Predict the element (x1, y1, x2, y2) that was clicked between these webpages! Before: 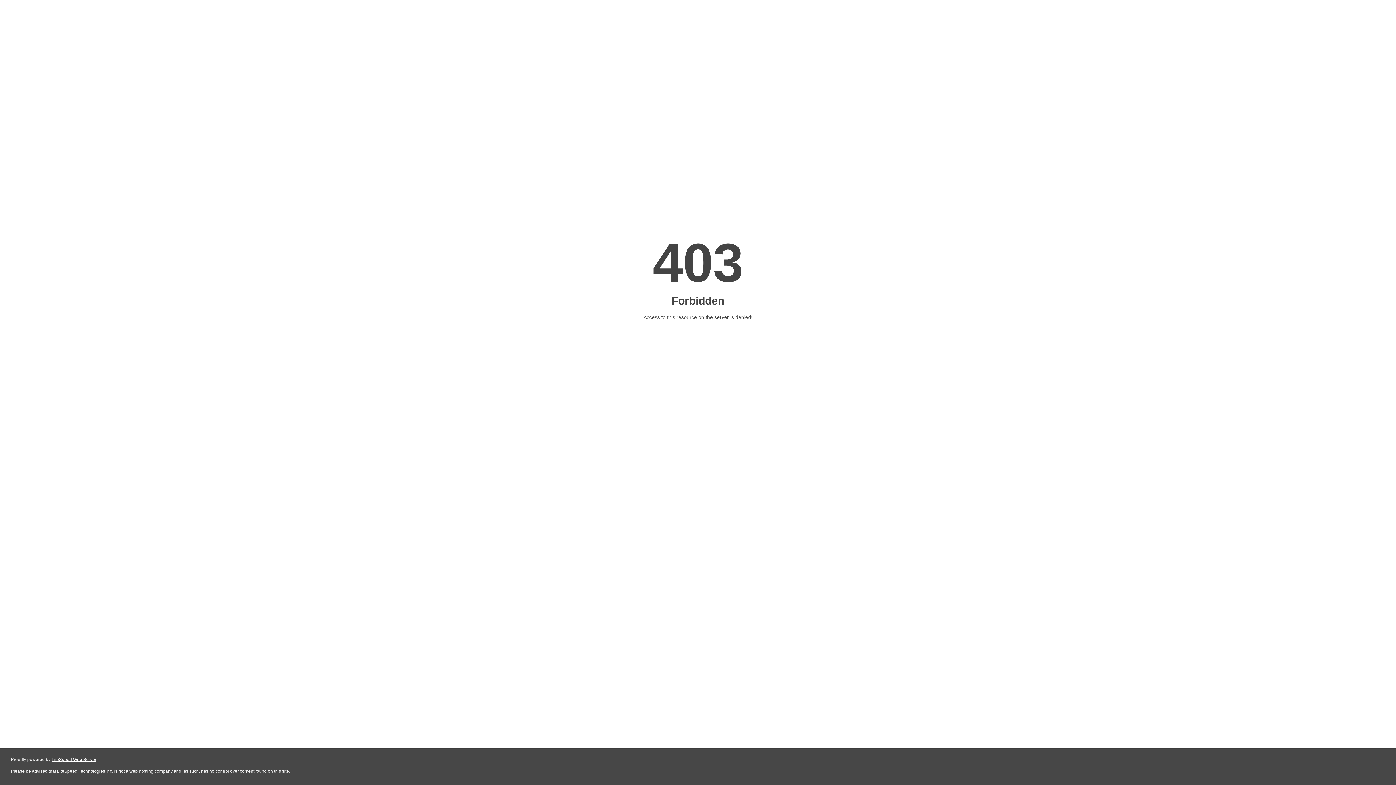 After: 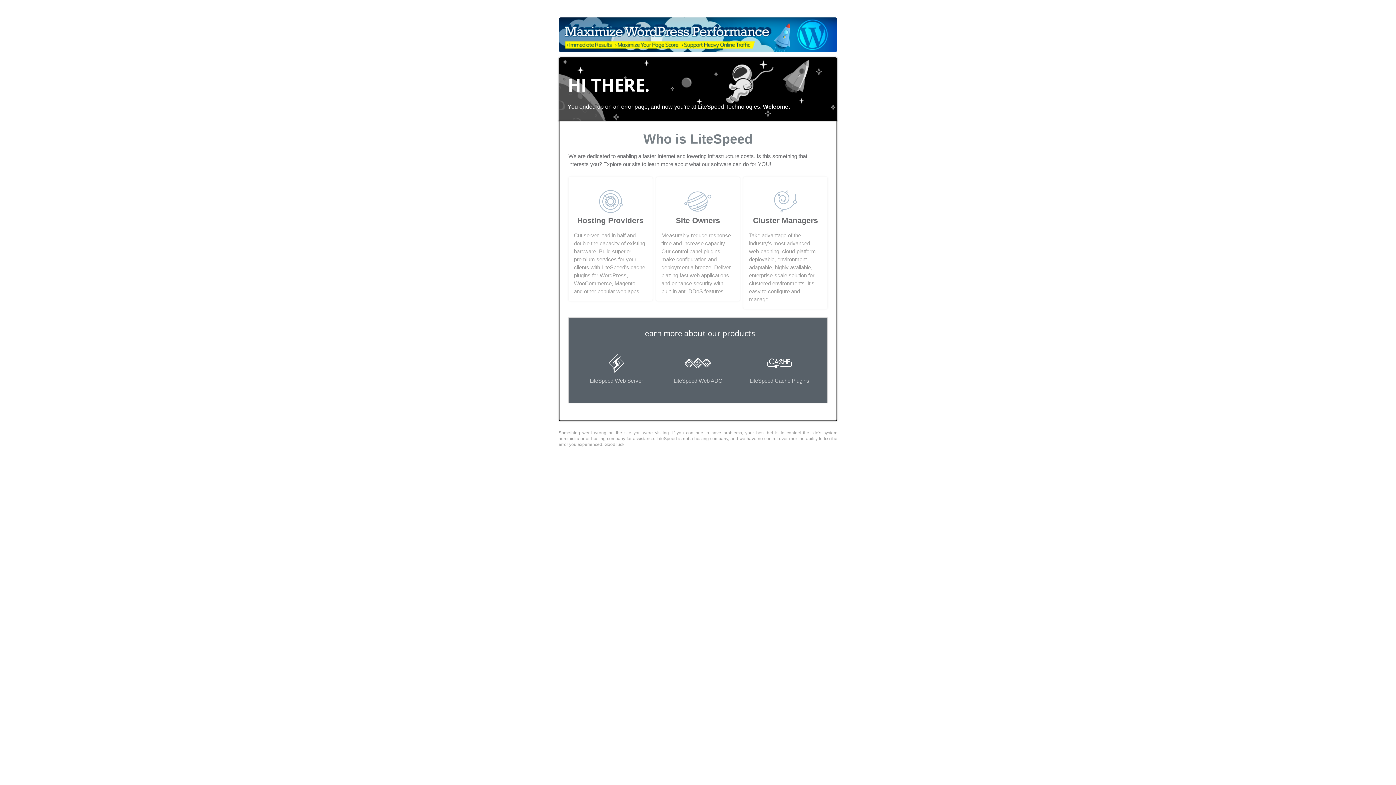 Action: bbox: (51, 757, 96, 762) label: LiteSpeed Web Server